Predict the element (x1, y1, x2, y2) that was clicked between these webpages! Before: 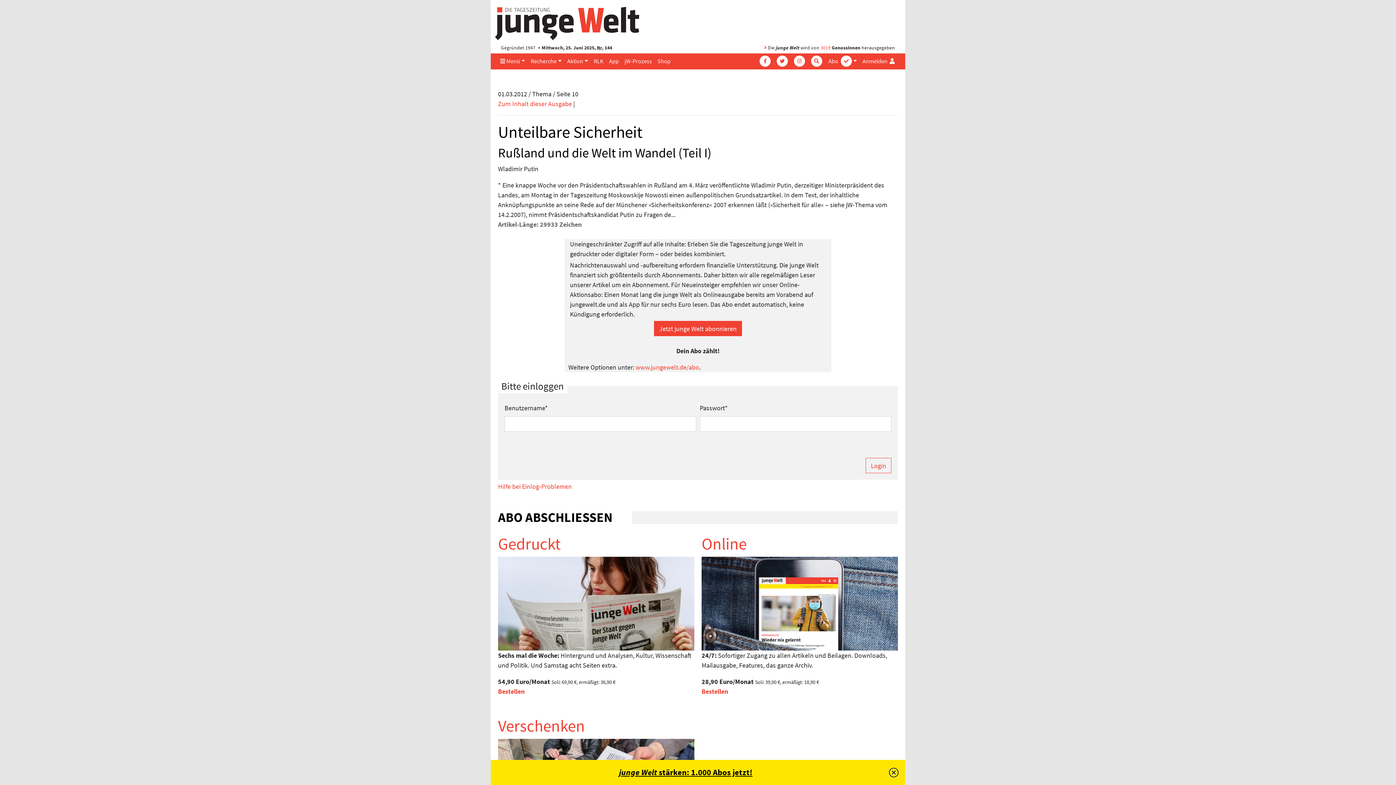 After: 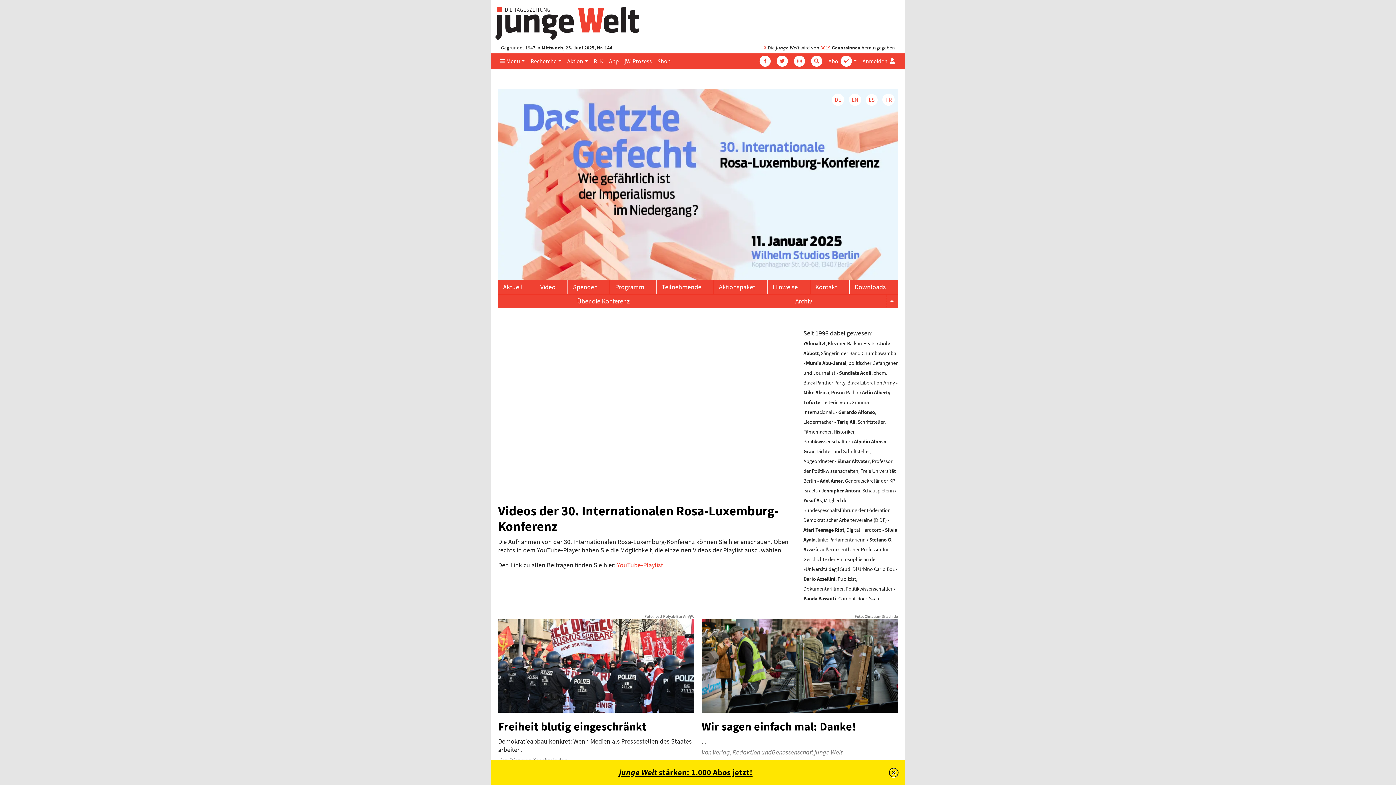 Action: bbox: (591, 53, 606, 68) label: RLK